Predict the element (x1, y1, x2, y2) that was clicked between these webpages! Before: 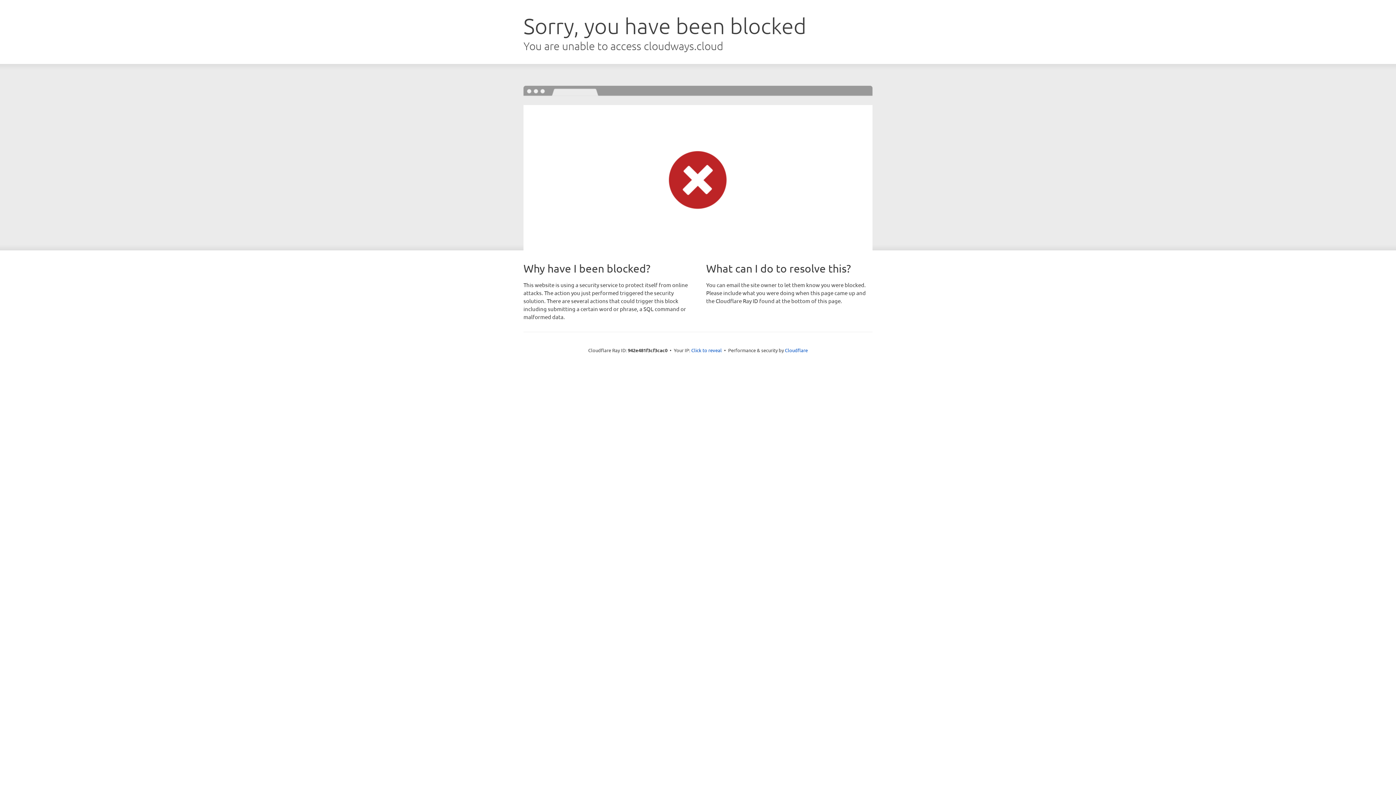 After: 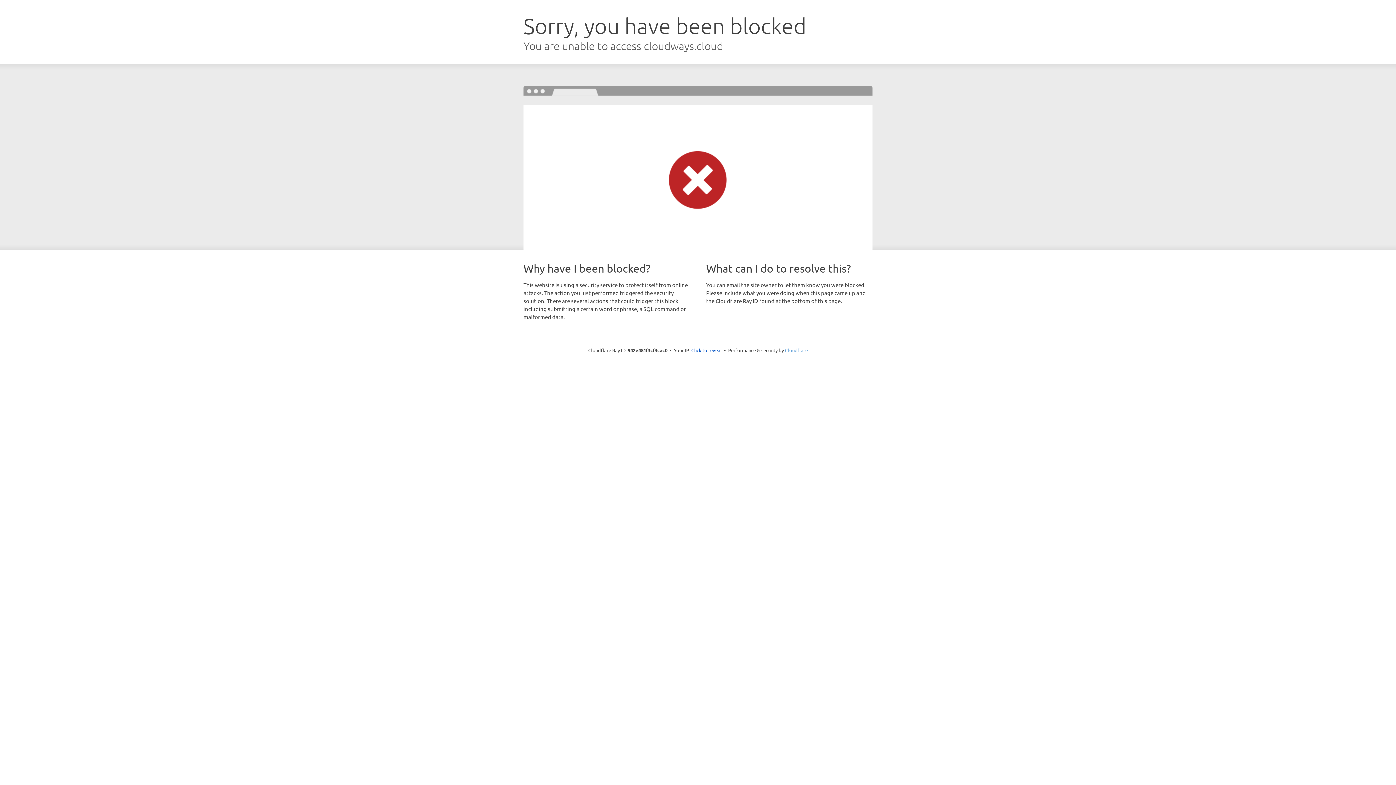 Action: bbox: (785, 347, 808, 353) label: Cloudflare